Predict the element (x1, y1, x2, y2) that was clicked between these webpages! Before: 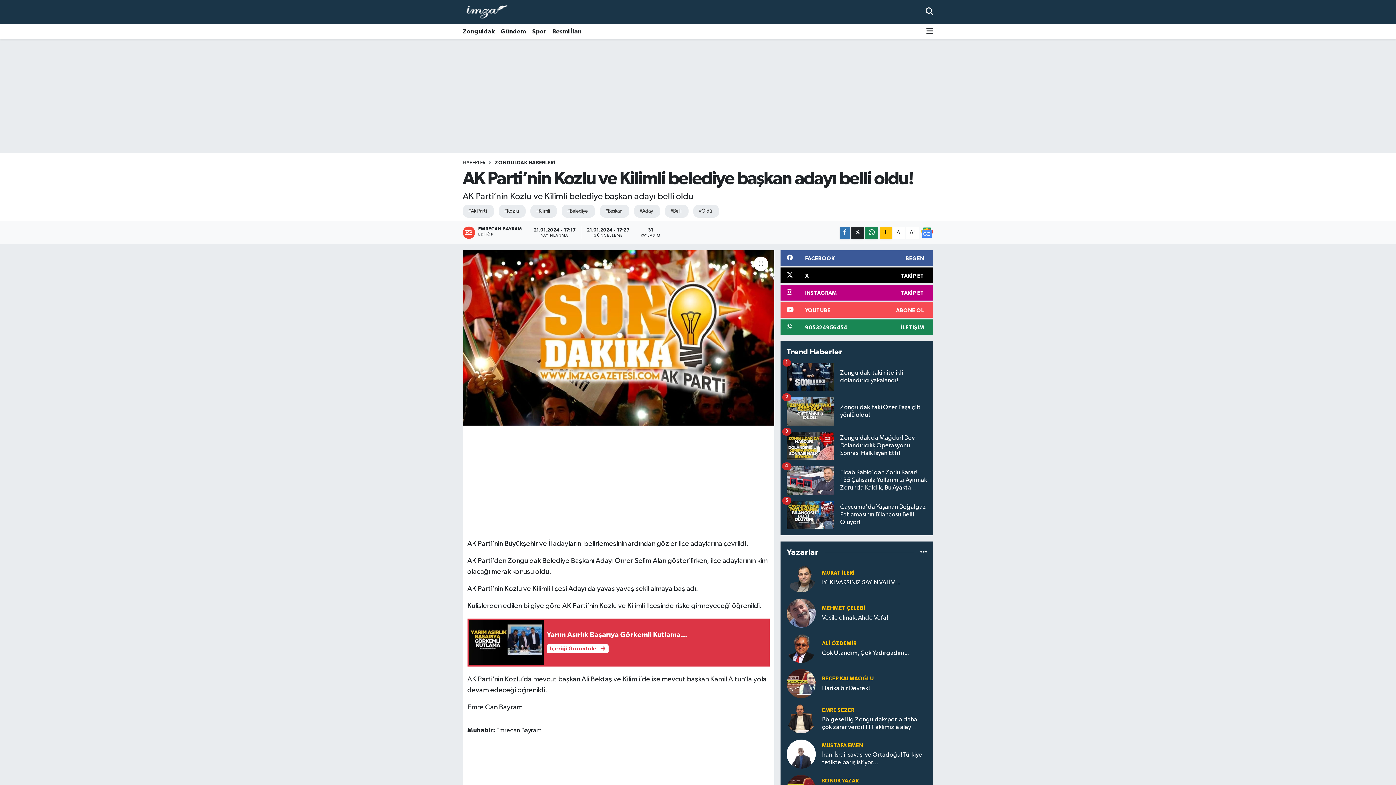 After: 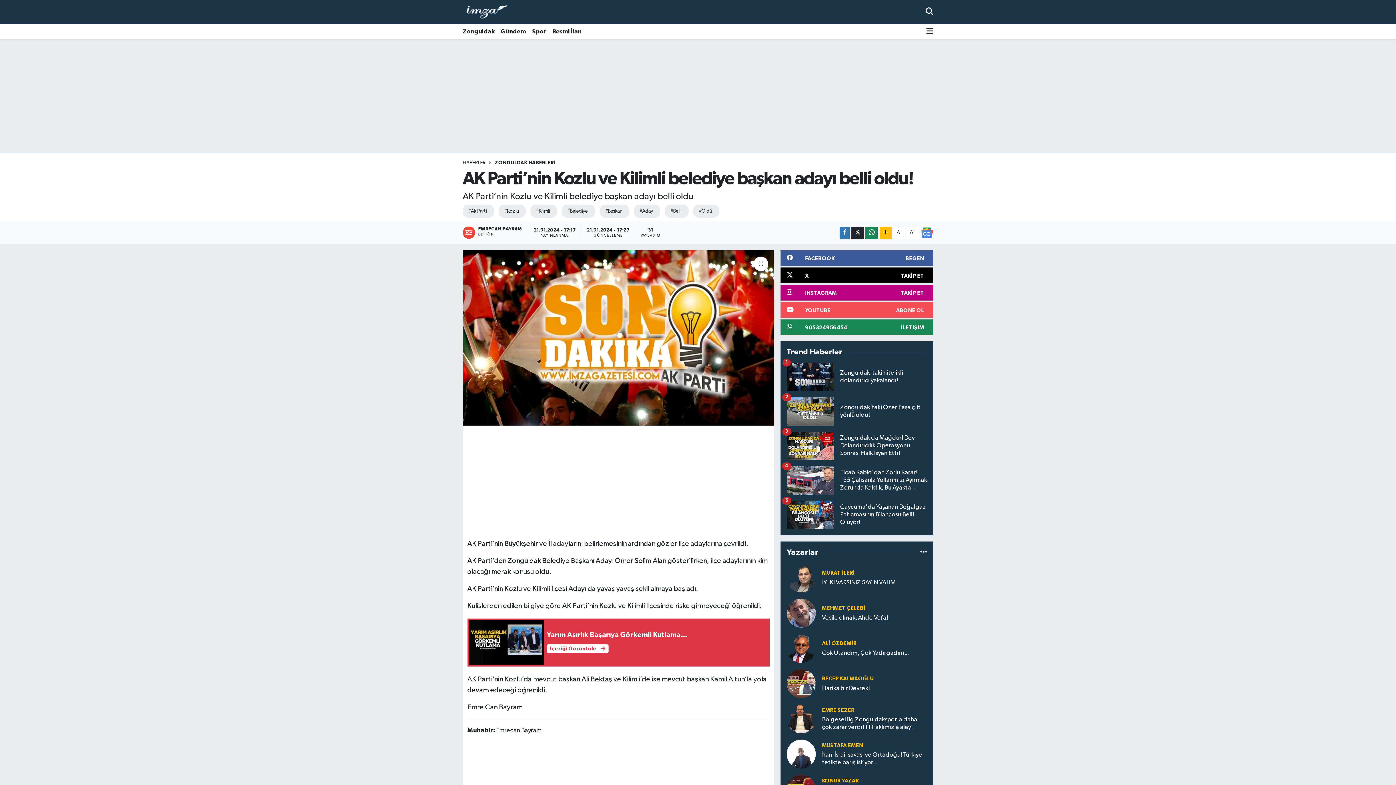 Action: bbox: (780, 211, 933, 227) label: 905324956454
İLETİŞİM